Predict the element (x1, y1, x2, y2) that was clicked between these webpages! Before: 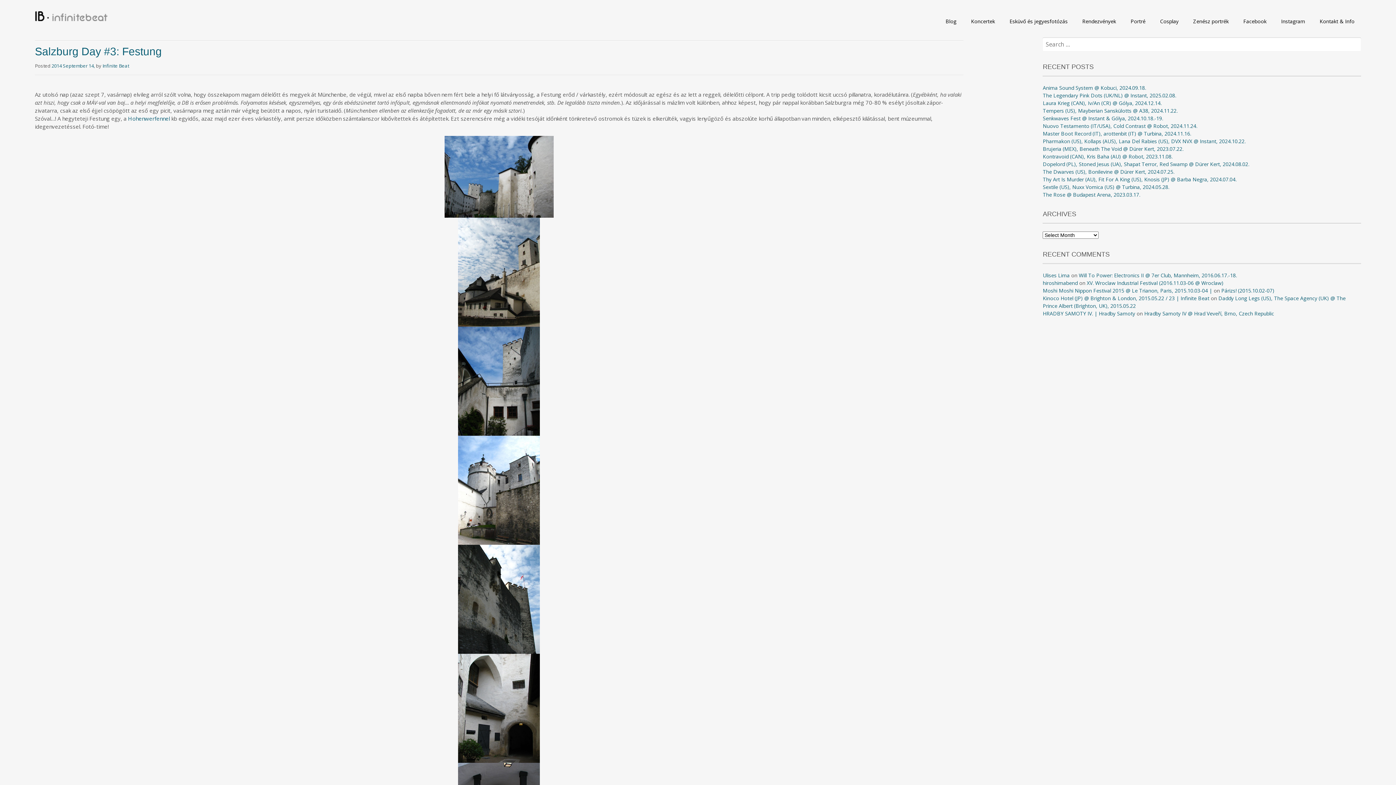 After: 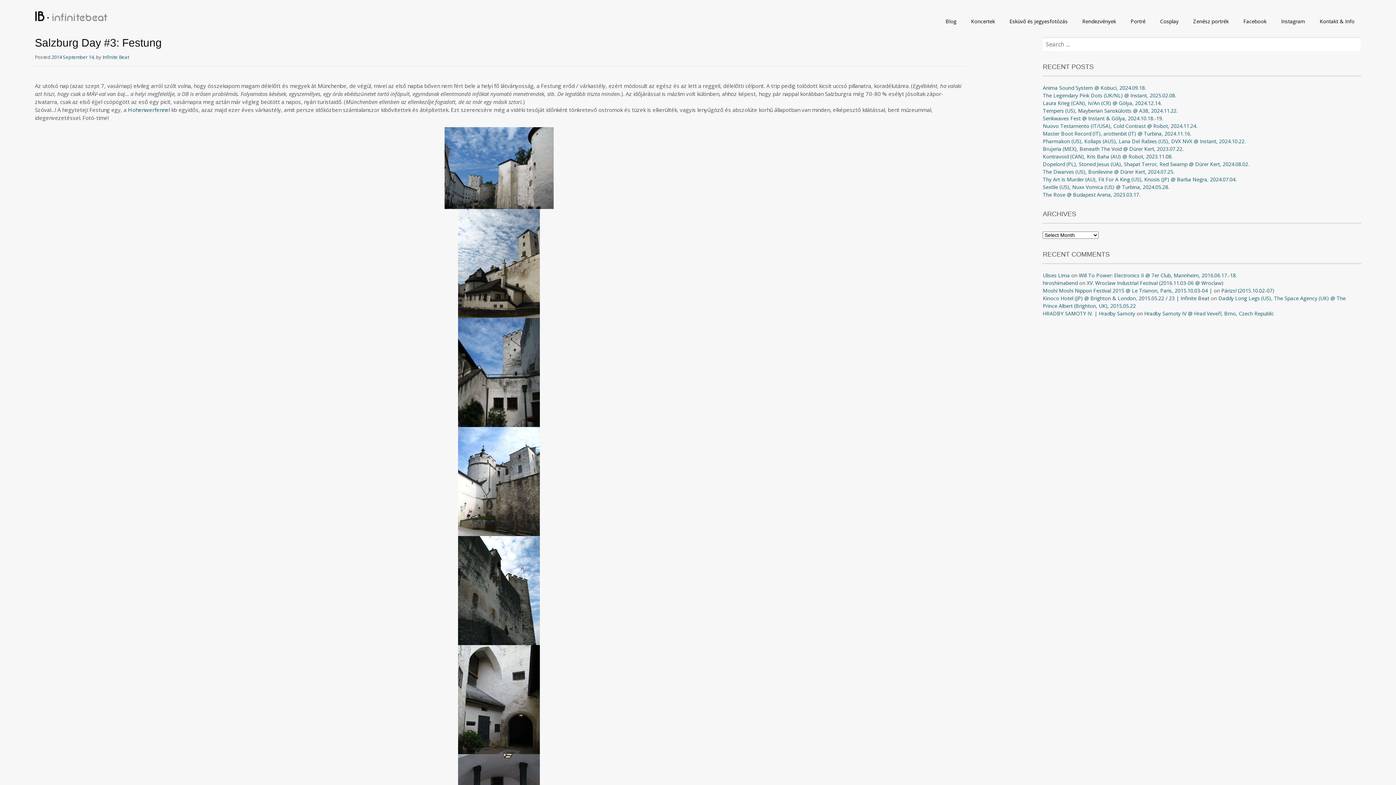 Action: bbox: (51, 62, 94, 69) label: 2014 September 14,